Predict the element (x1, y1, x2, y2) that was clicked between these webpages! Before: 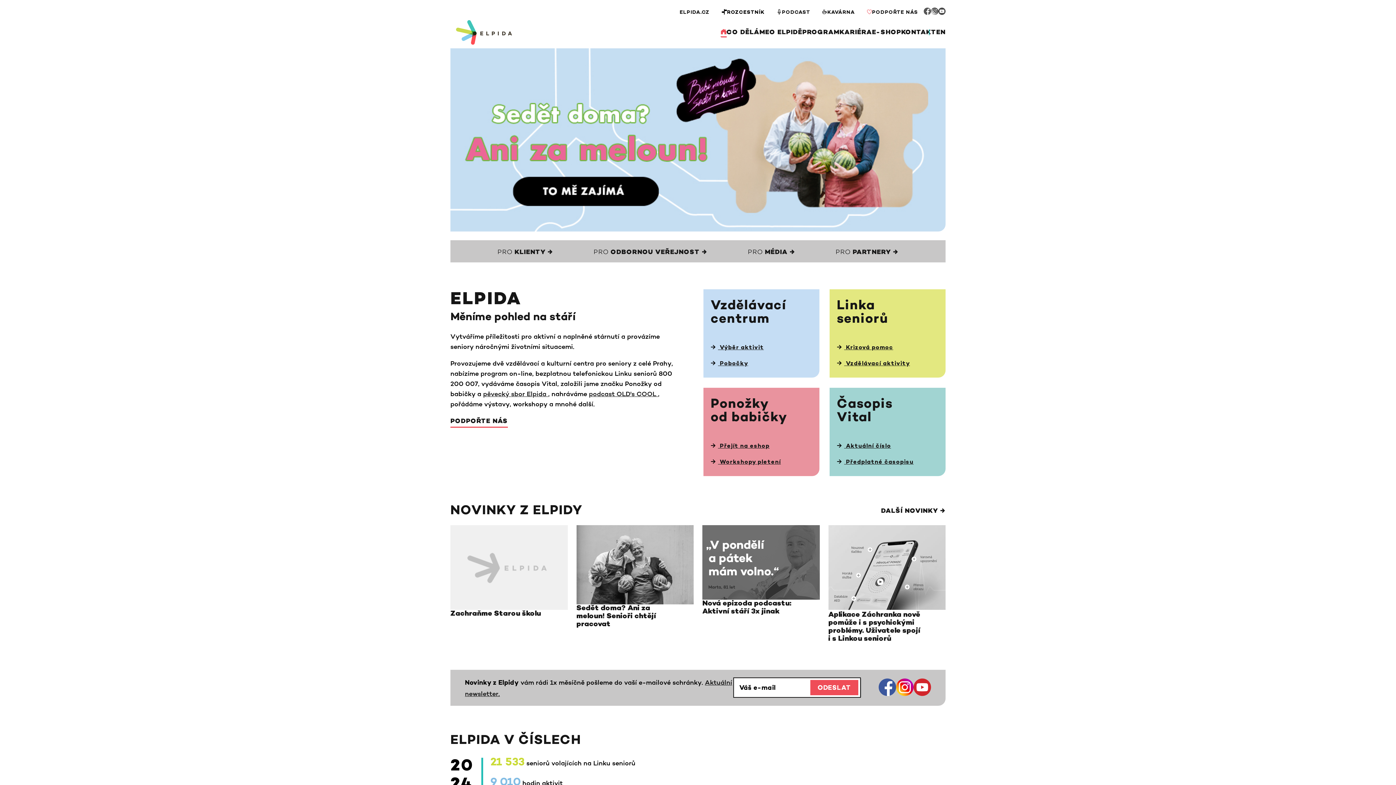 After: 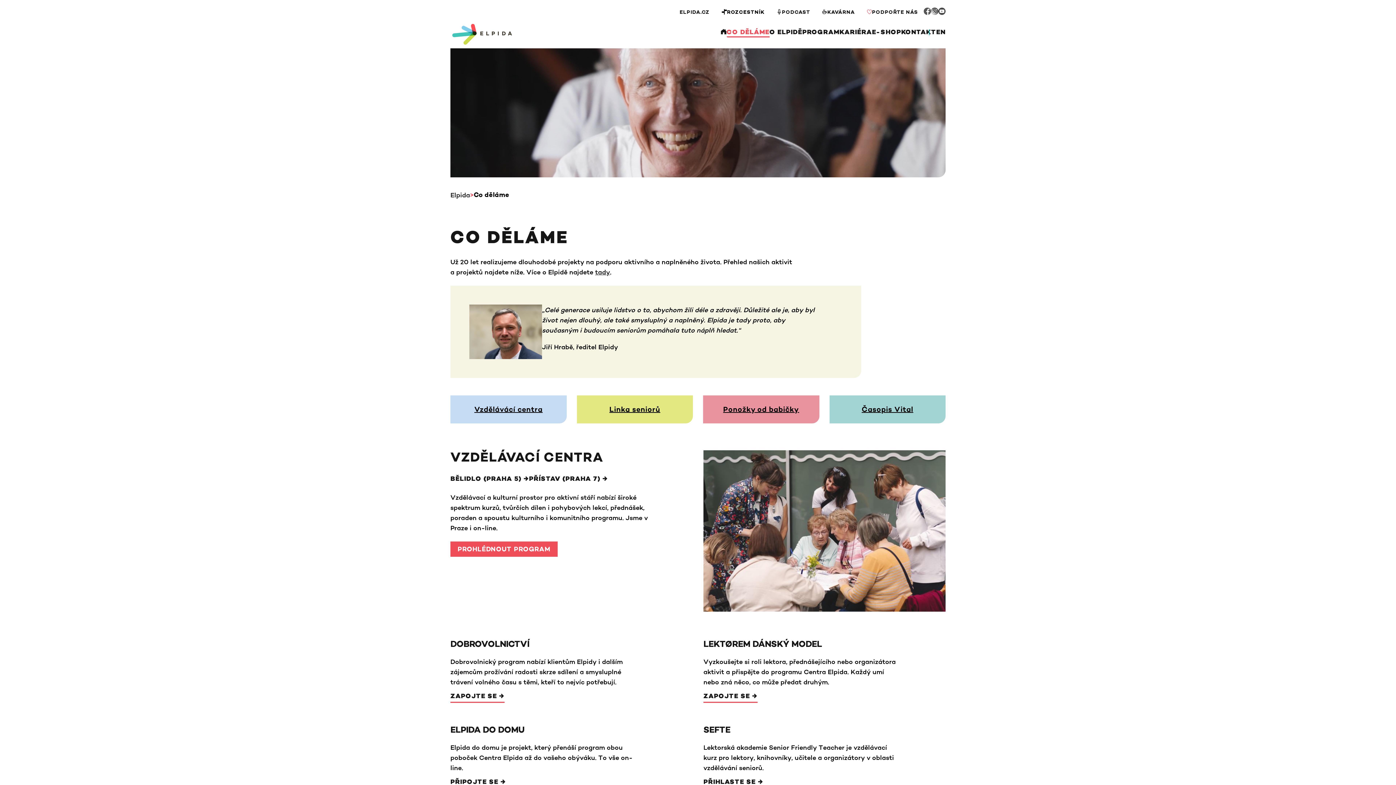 Action: label: CO DĚLÁME bbox: (726, 28, 769, 37)